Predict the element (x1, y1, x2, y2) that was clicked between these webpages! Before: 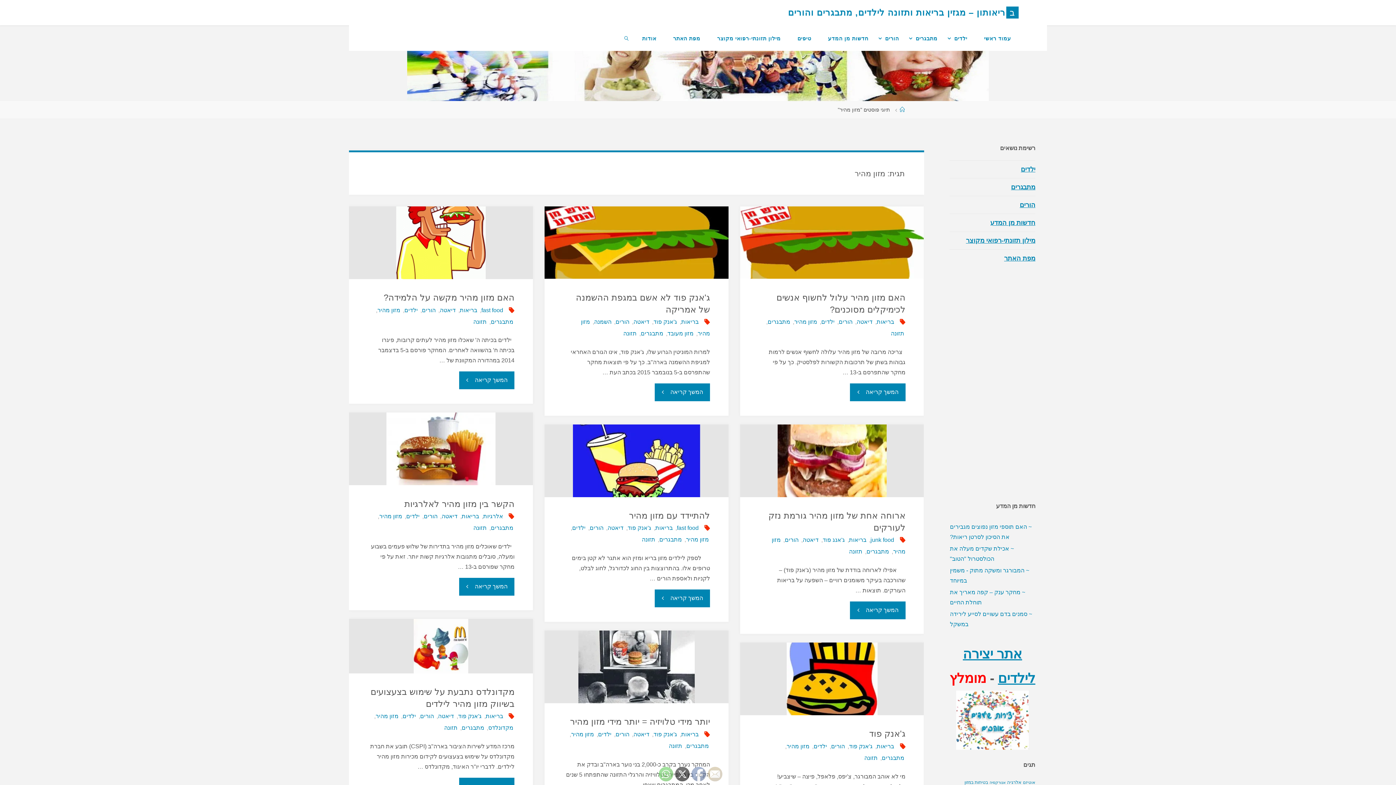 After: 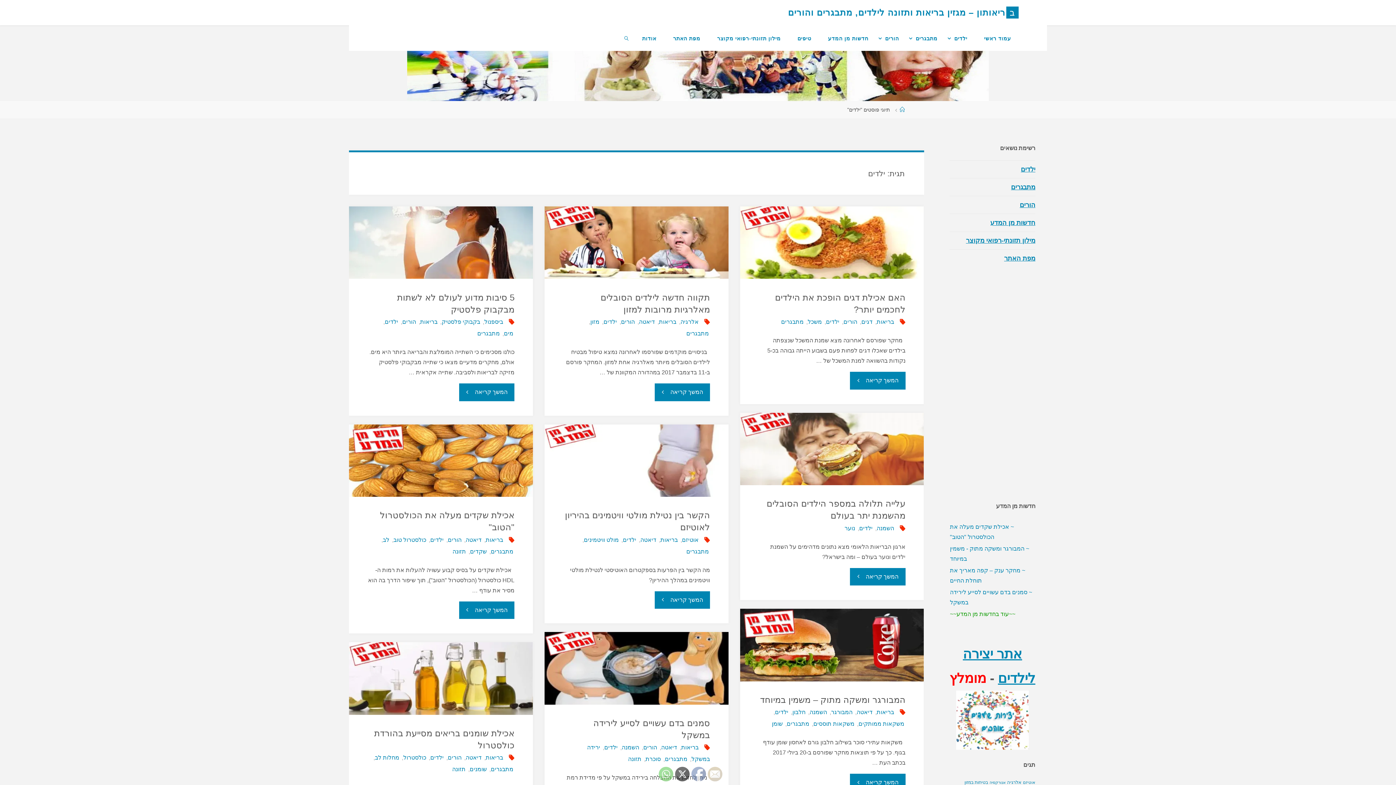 Action: label: ילדים bbox: (821, 318, 836, 325)